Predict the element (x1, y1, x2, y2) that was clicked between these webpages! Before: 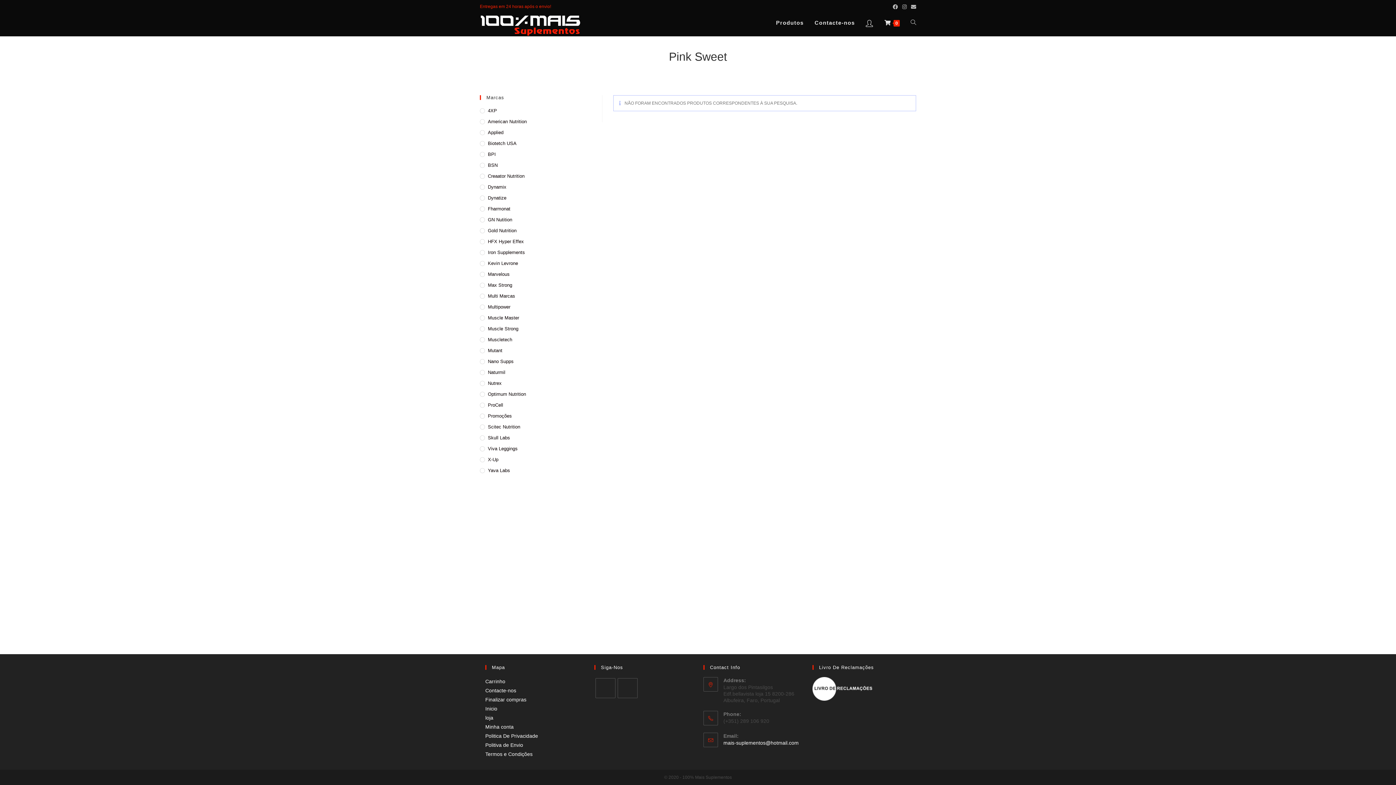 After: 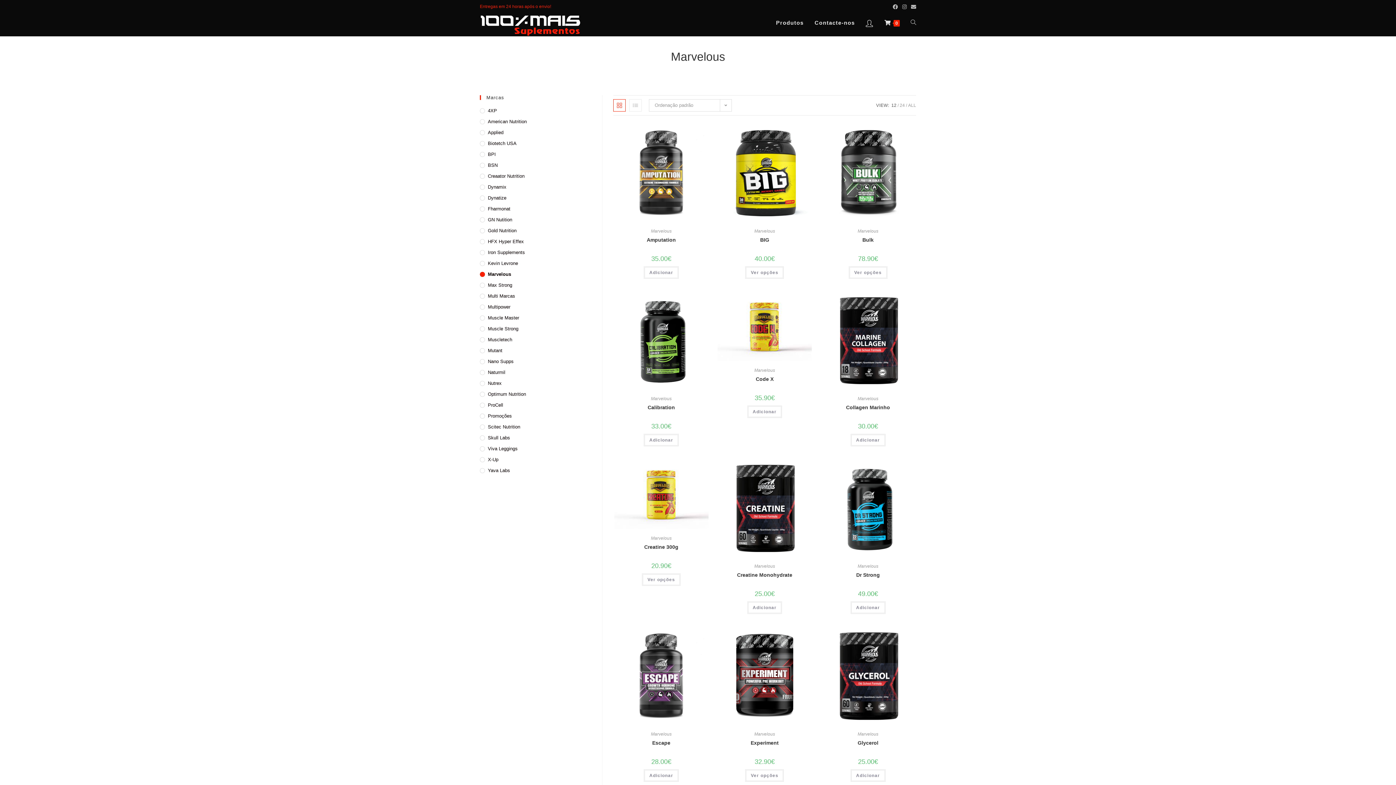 Action: bbox: (480, 270, 591, 278) label: Marvelous